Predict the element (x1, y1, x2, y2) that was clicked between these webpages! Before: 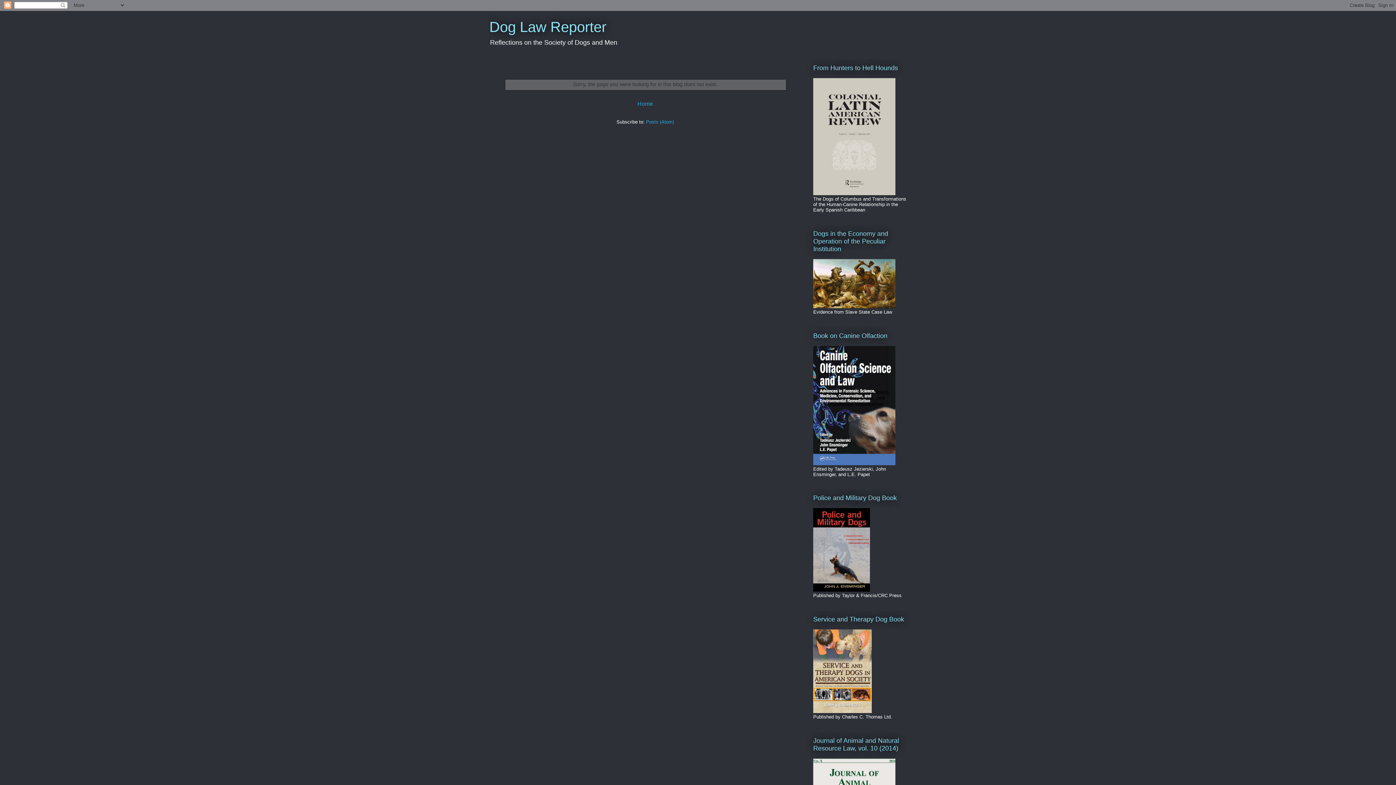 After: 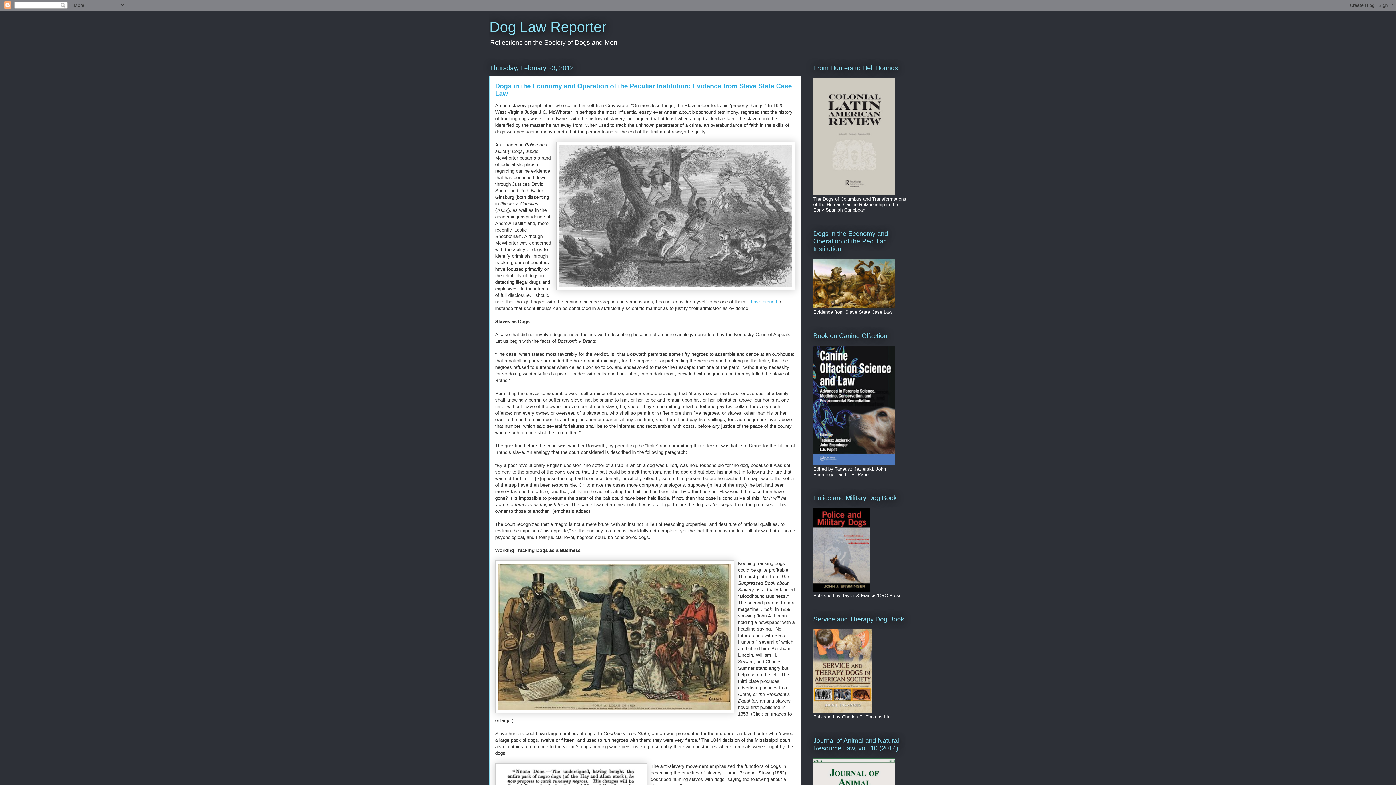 Action: bbox: (813, 303, 895, 309)